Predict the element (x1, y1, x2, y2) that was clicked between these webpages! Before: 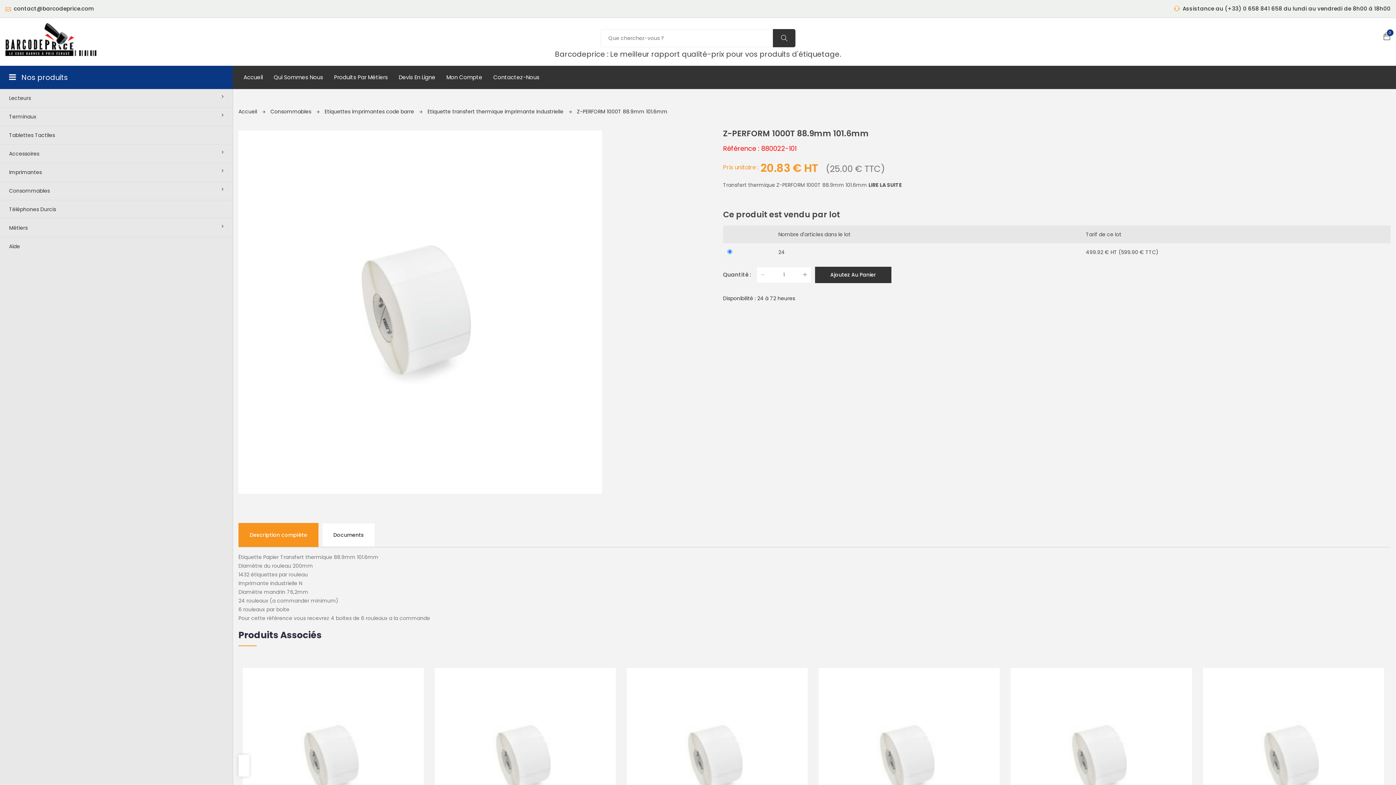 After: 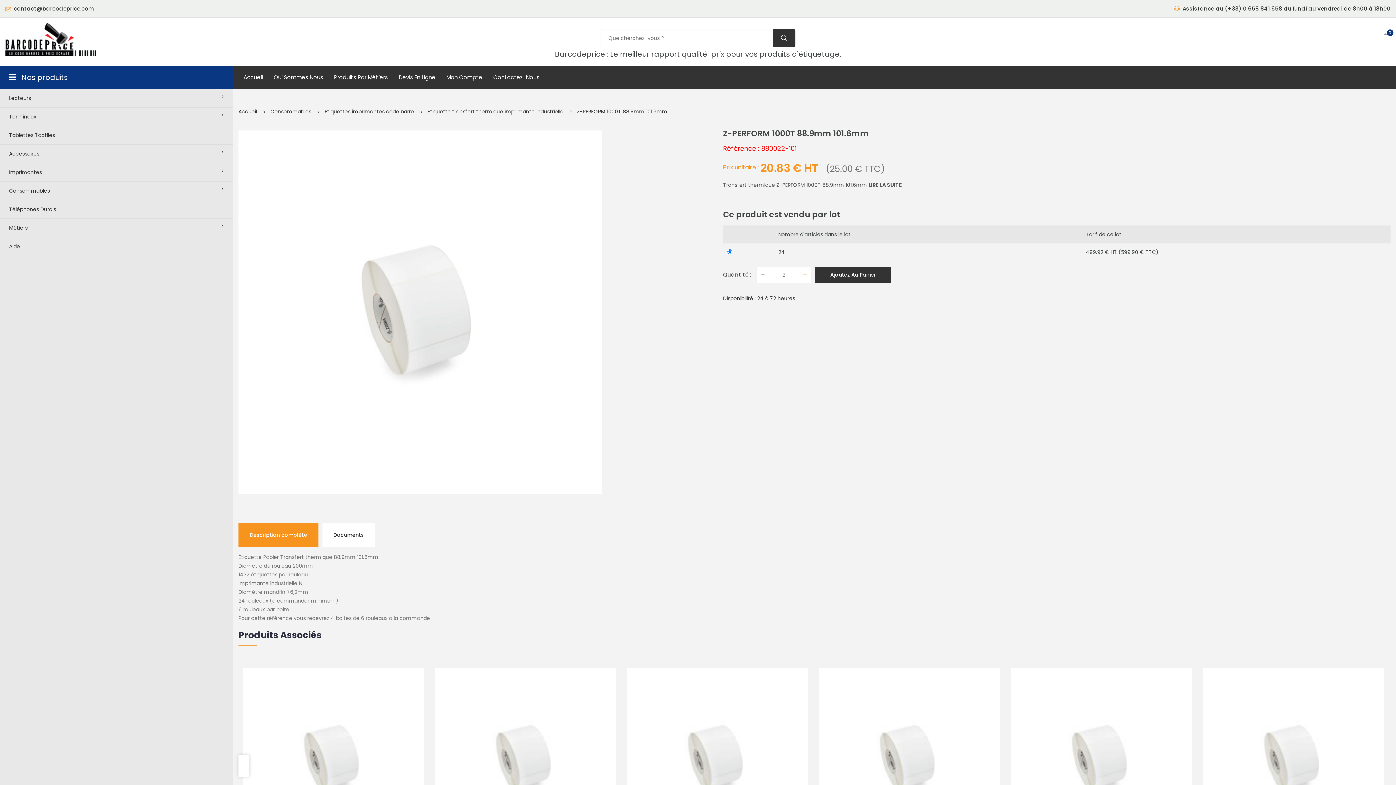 Action: bbox: (798, 266, 811, 283)